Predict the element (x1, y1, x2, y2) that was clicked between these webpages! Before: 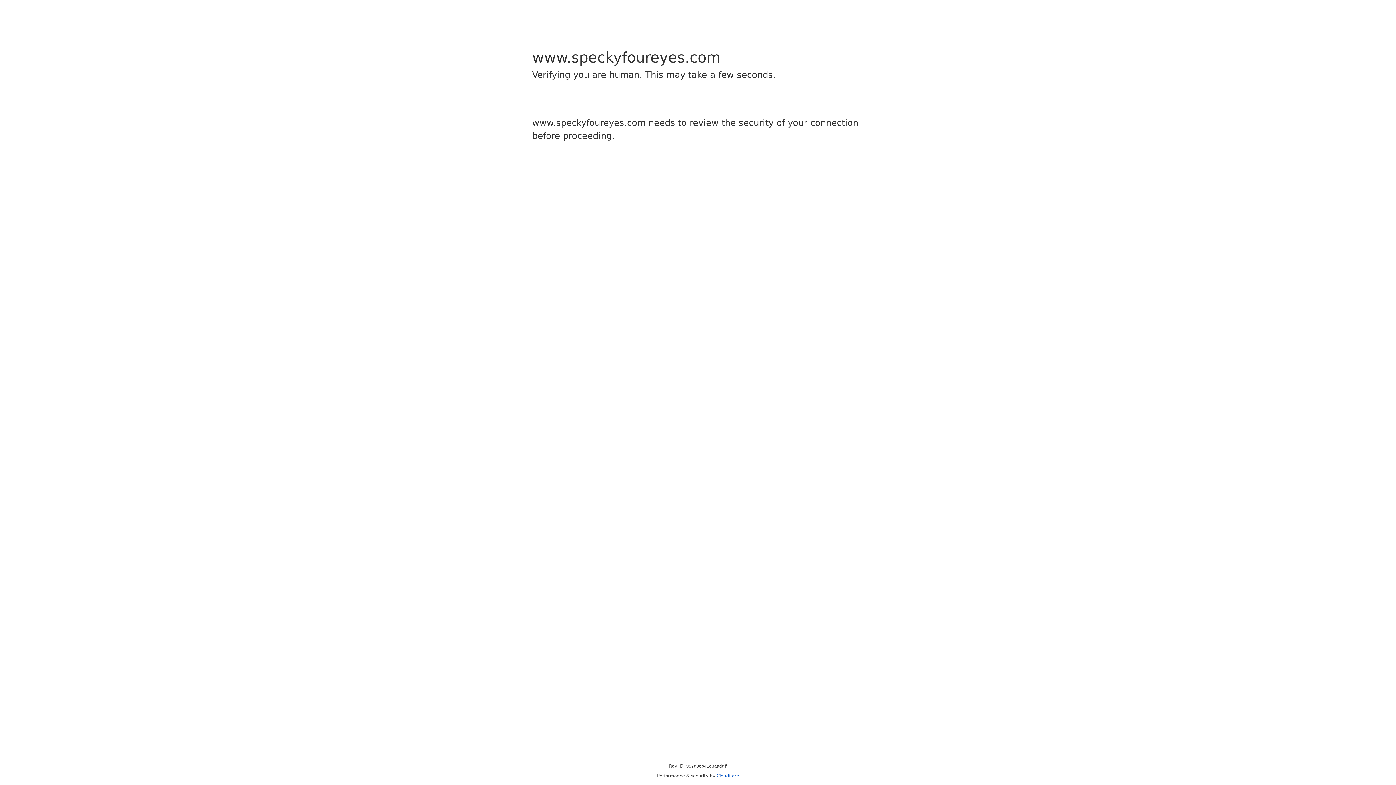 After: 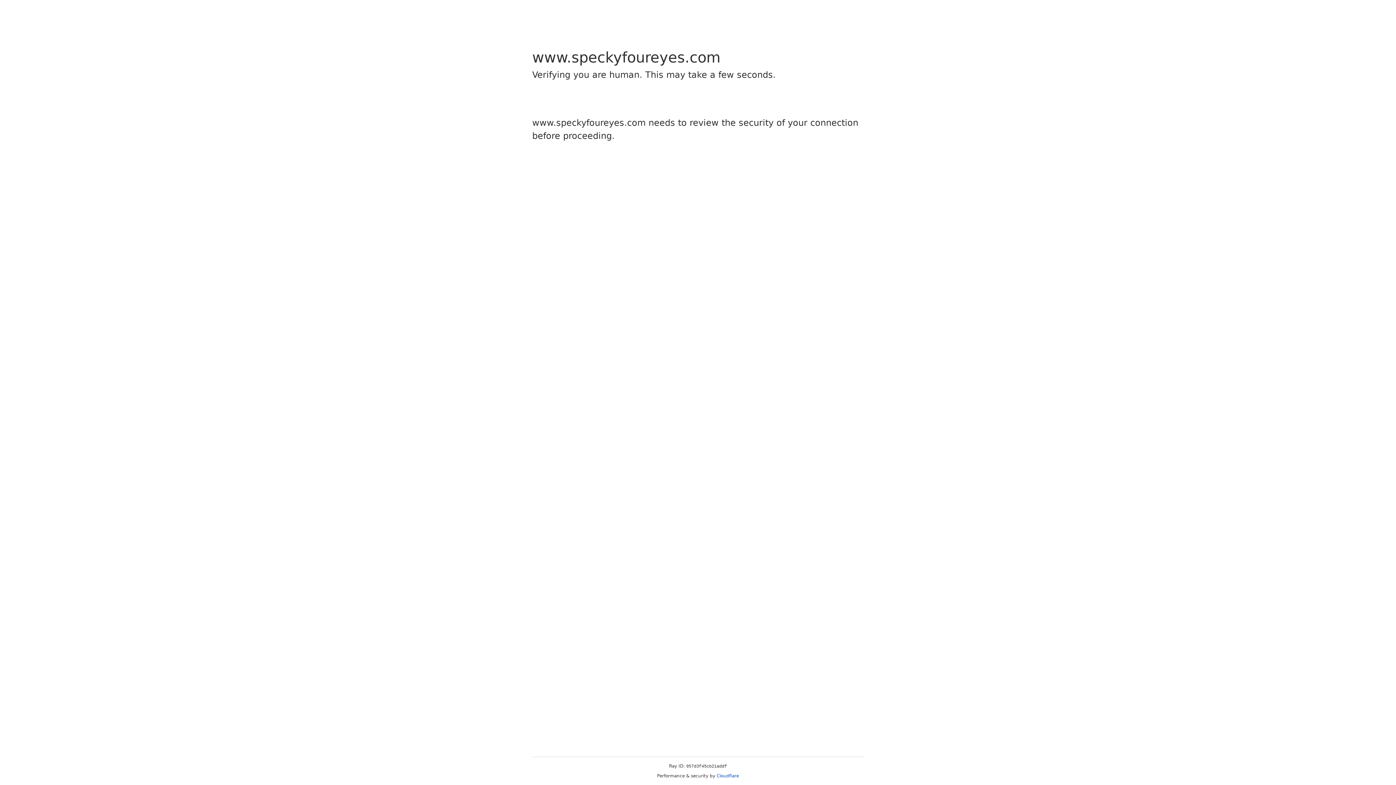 Action: bbox: (716, 773, 739, 778) label: Cloudflare